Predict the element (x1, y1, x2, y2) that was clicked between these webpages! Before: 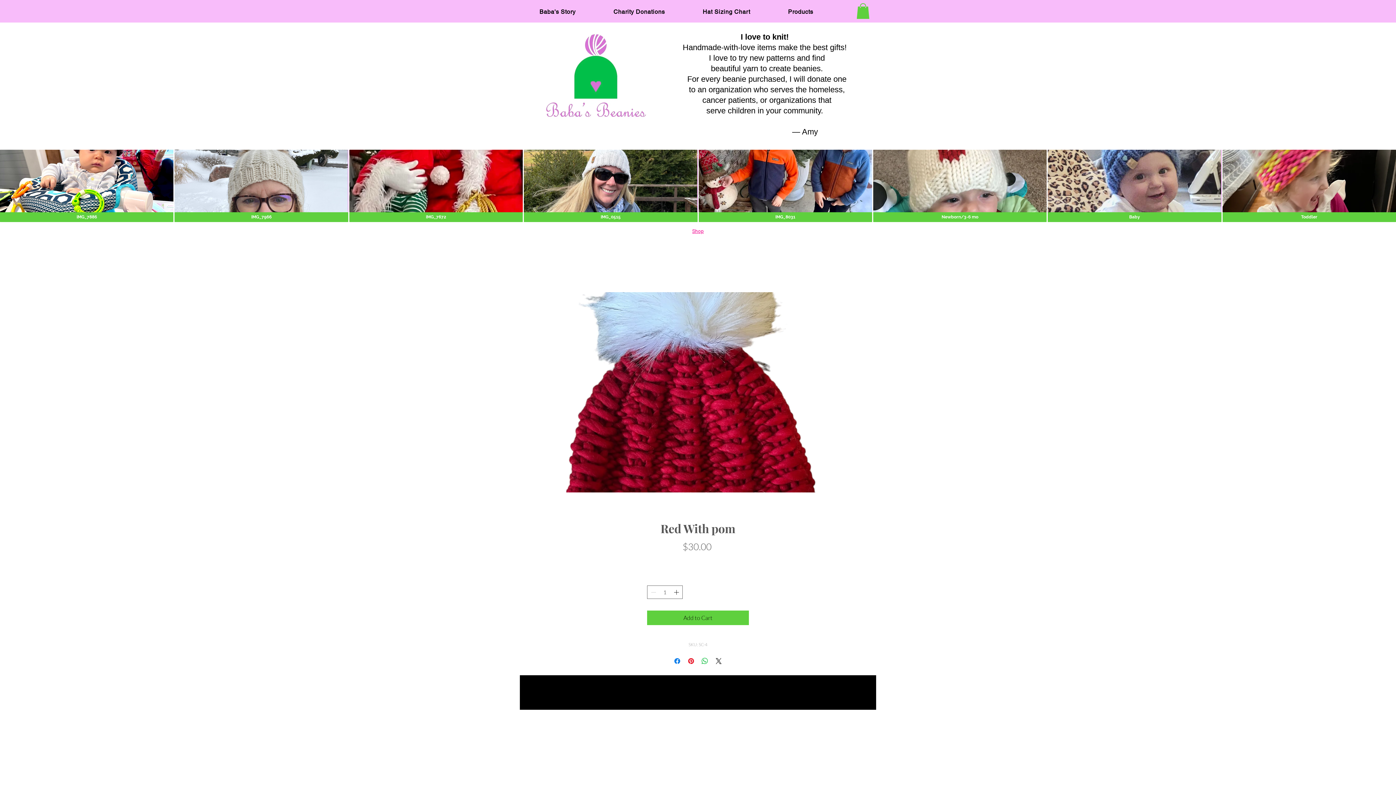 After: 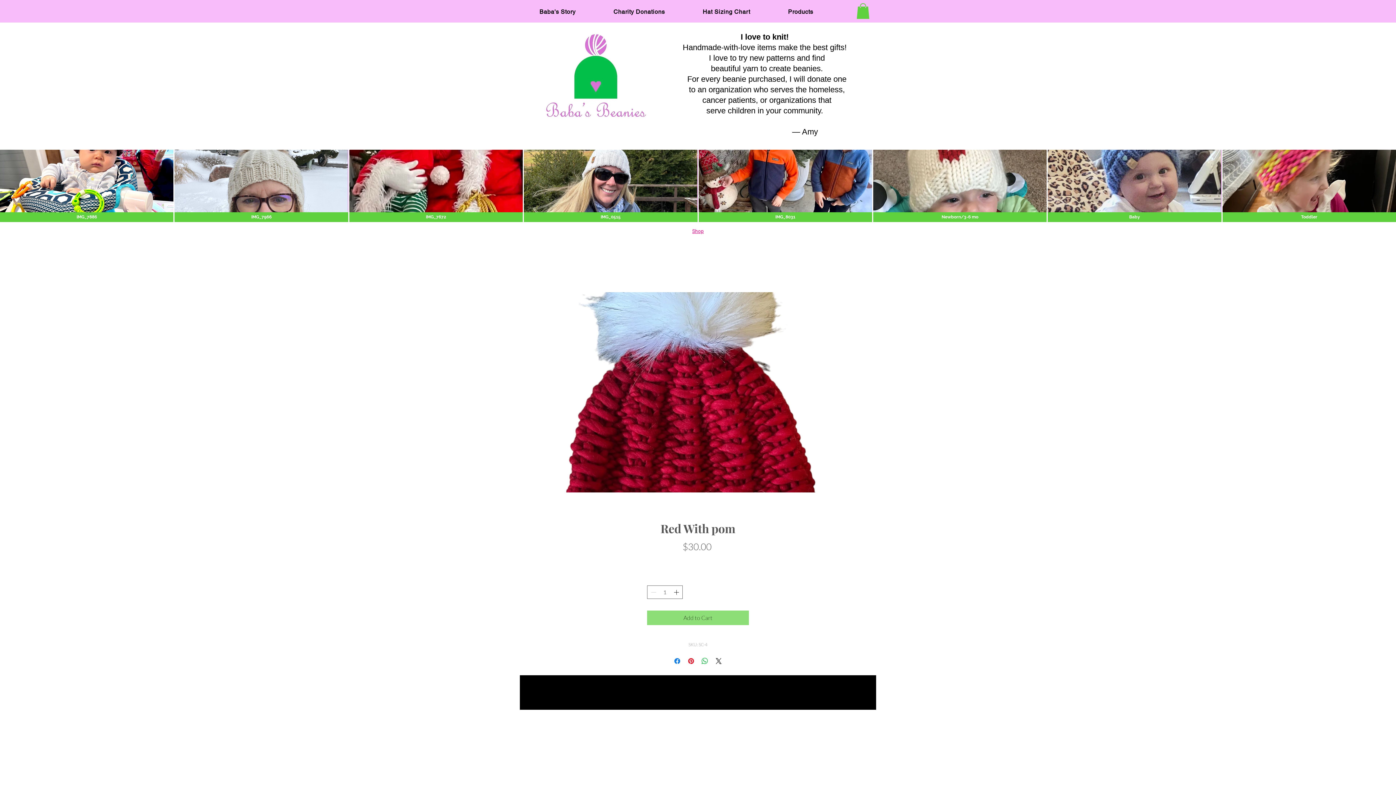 Action: label: Add to Cart bbox: (647, 610, 749, 625)